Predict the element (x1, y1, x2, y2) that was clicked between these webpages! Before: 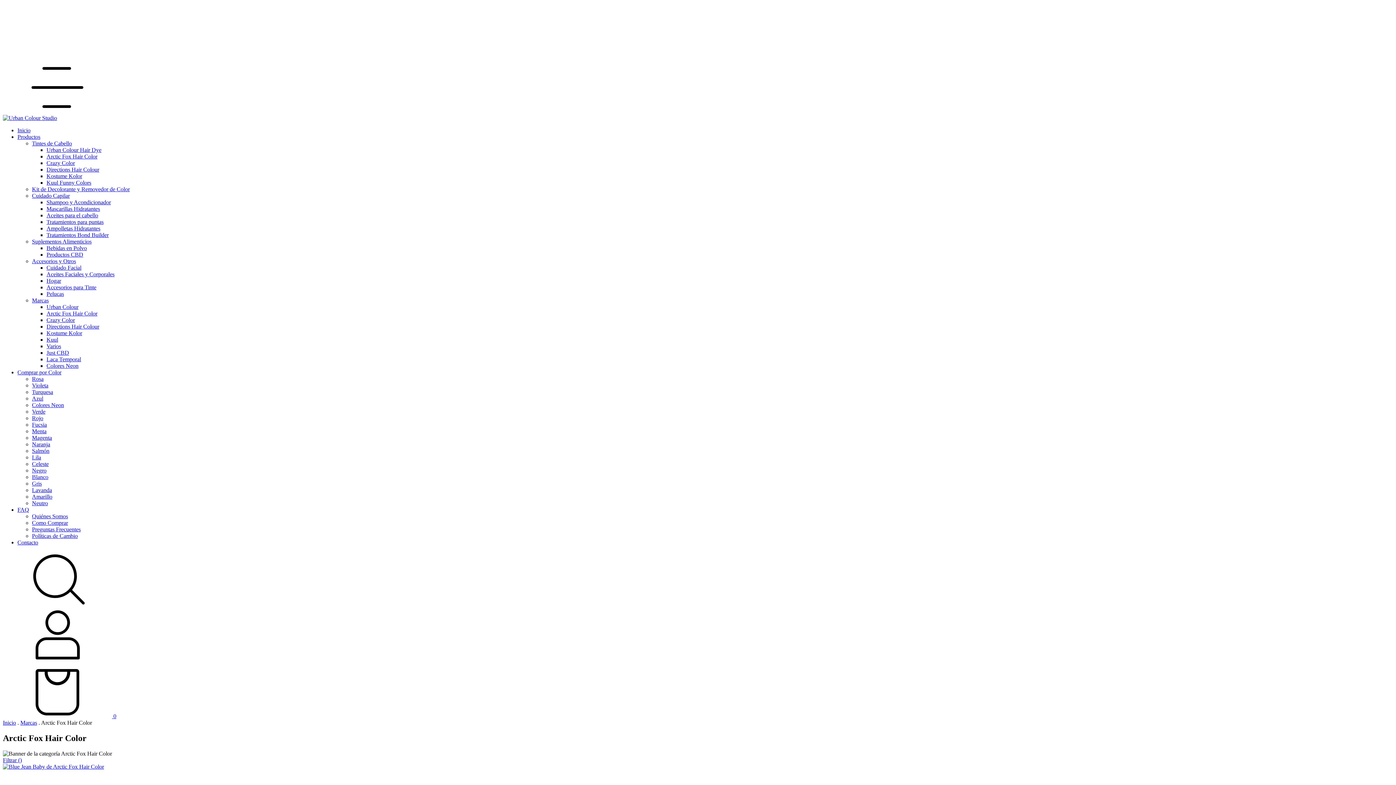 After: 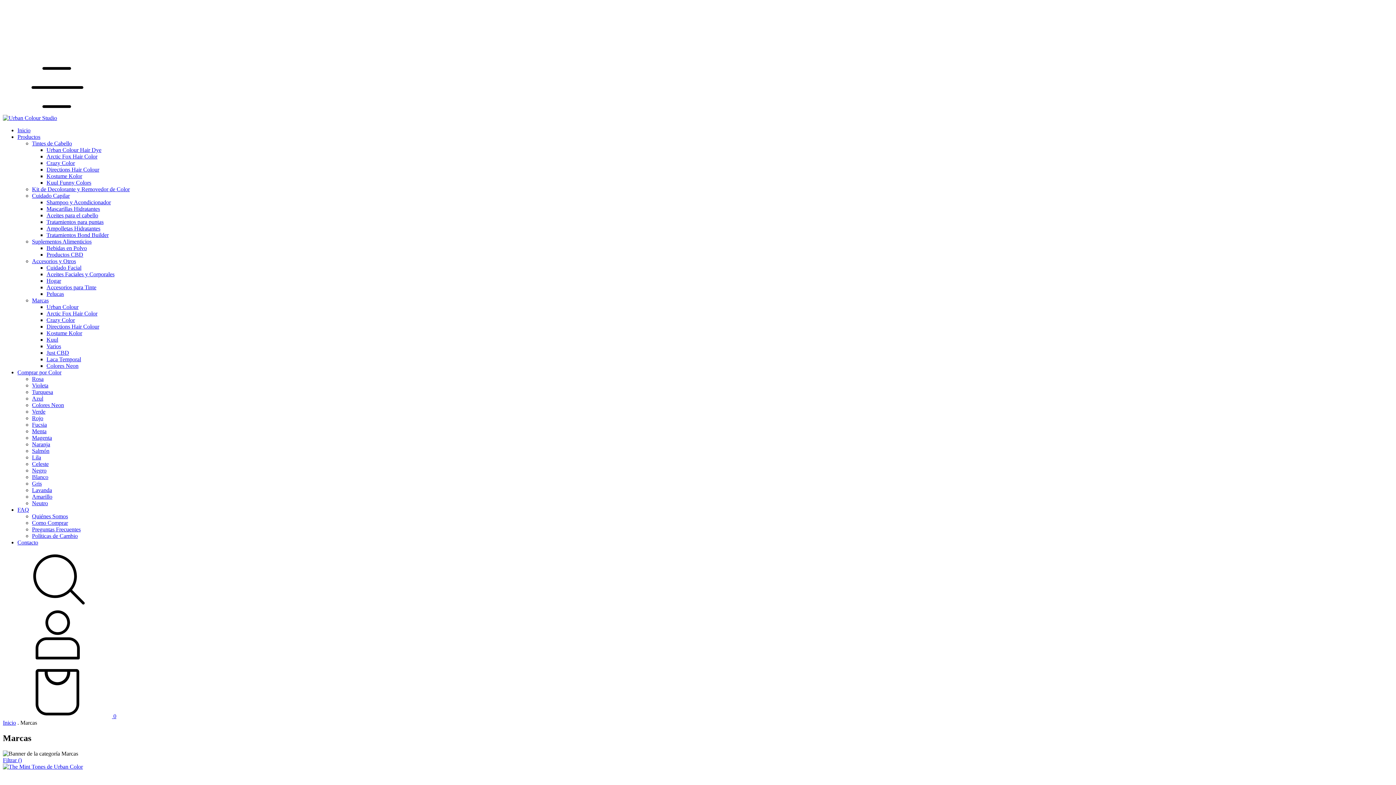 Action: label: Menta bbox: (32, 428, 46, 434)